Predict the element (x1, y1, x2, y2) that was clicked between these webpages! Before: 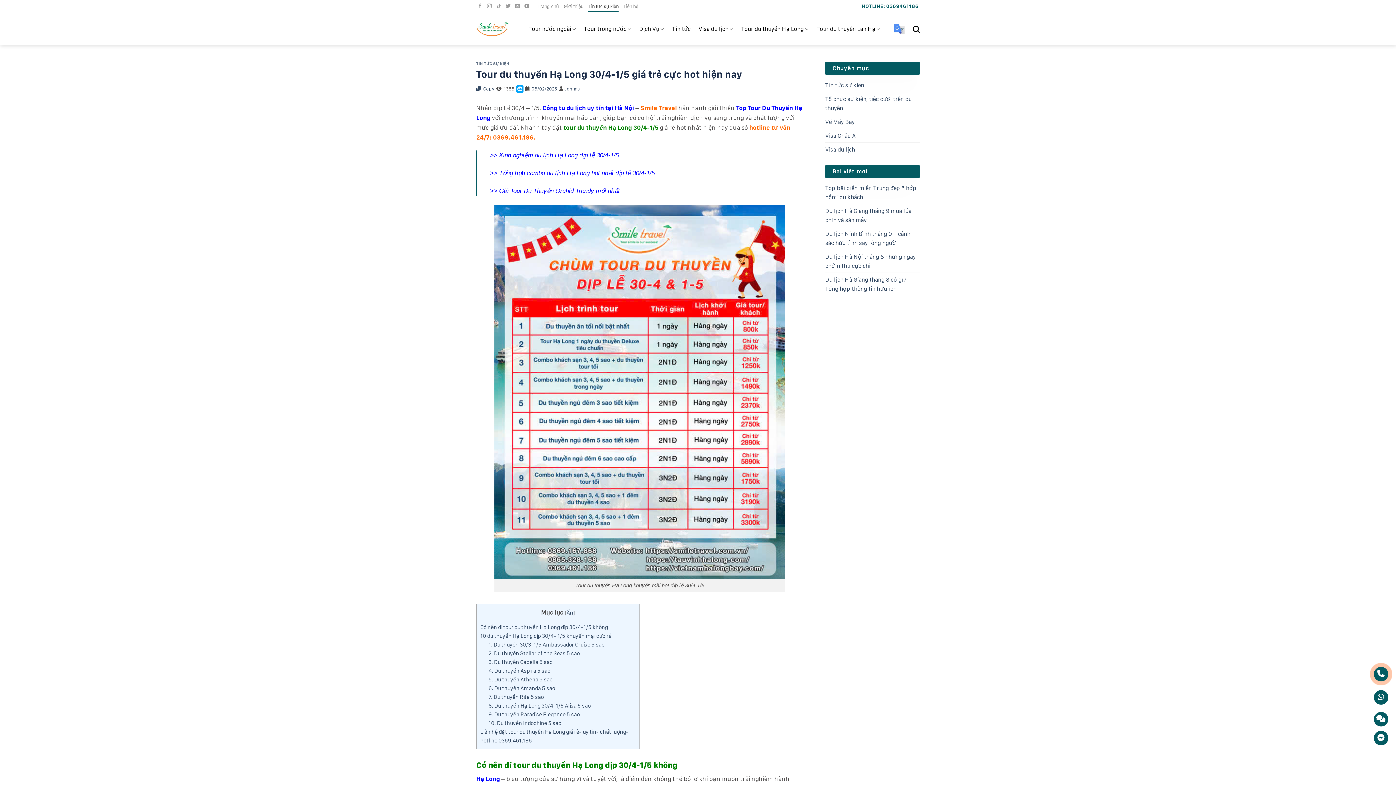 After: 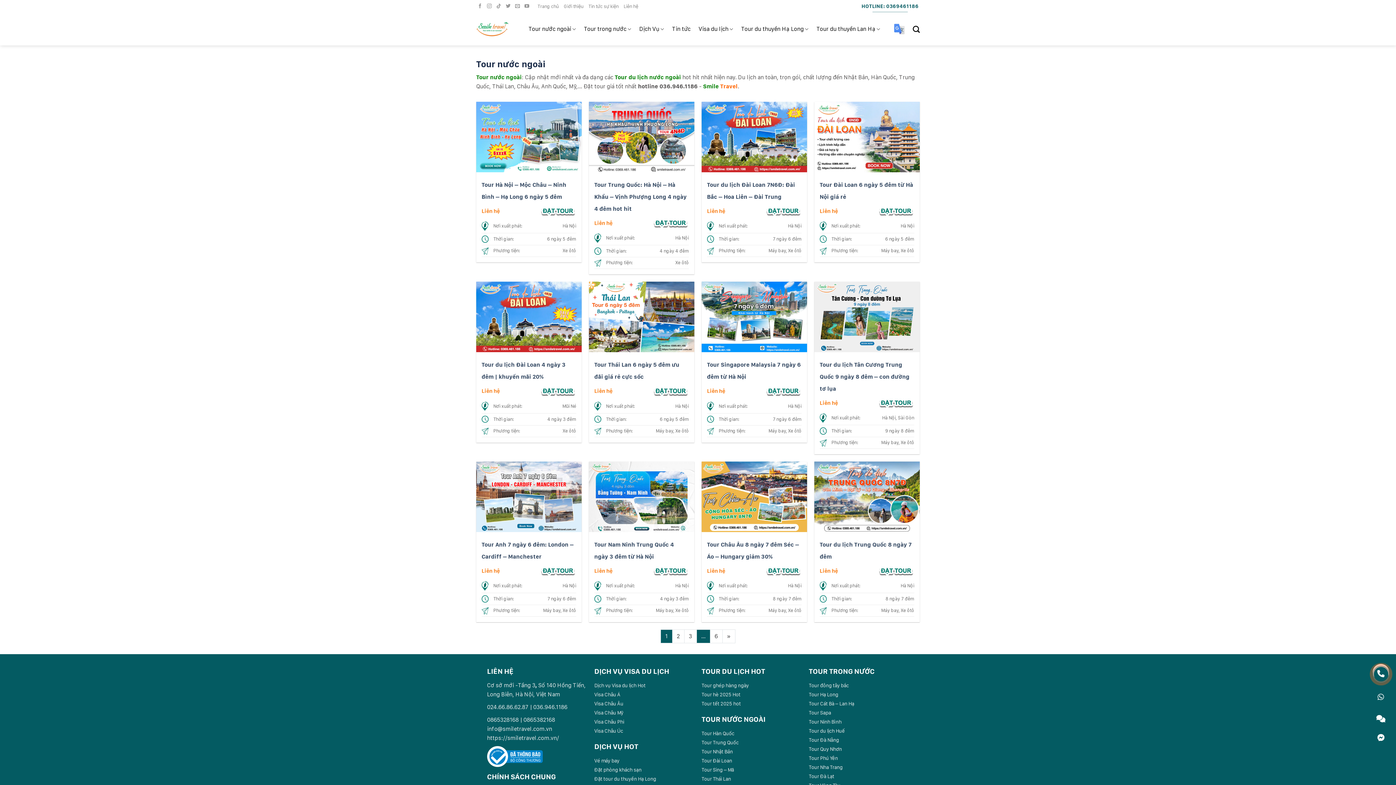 Action: label: Tour nước ngoài bbox: (528, 22, 576, 36)